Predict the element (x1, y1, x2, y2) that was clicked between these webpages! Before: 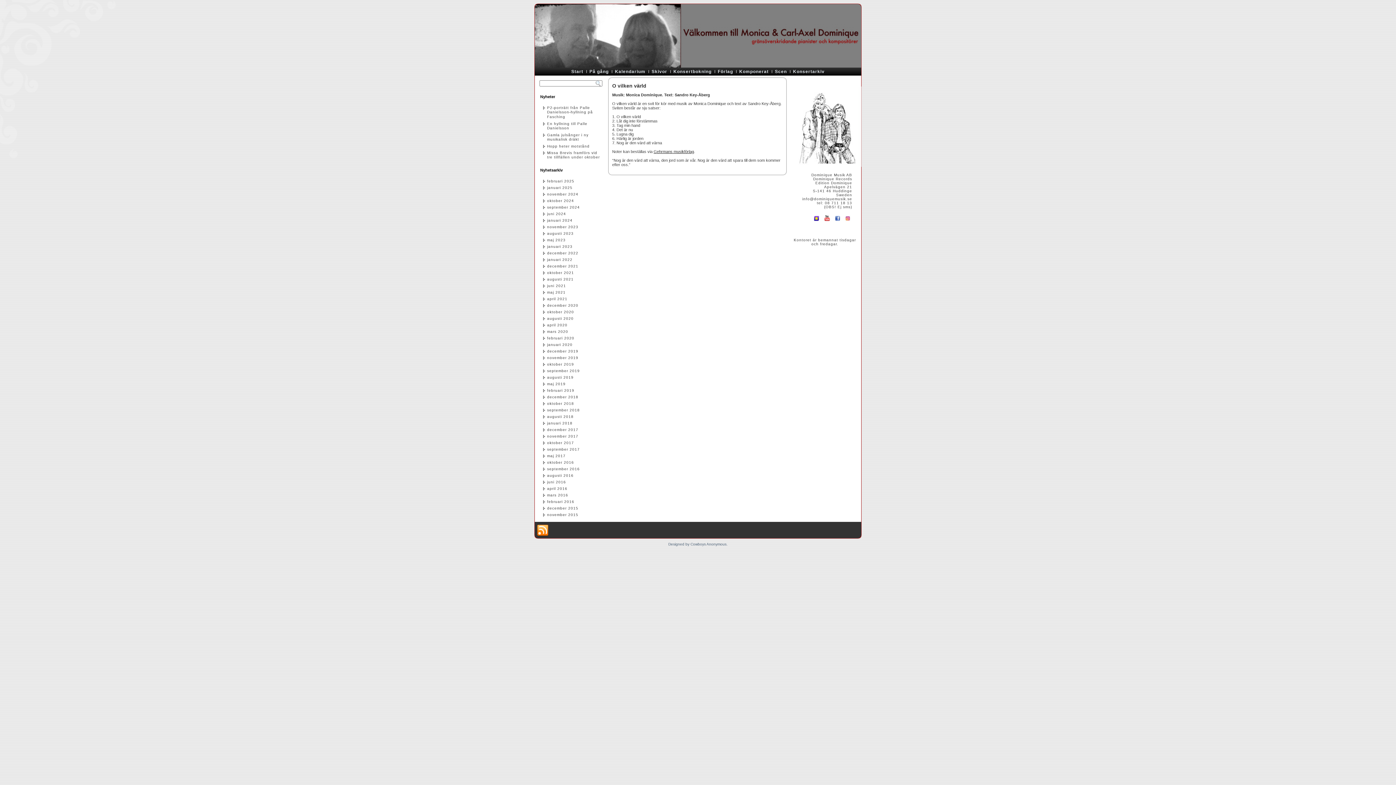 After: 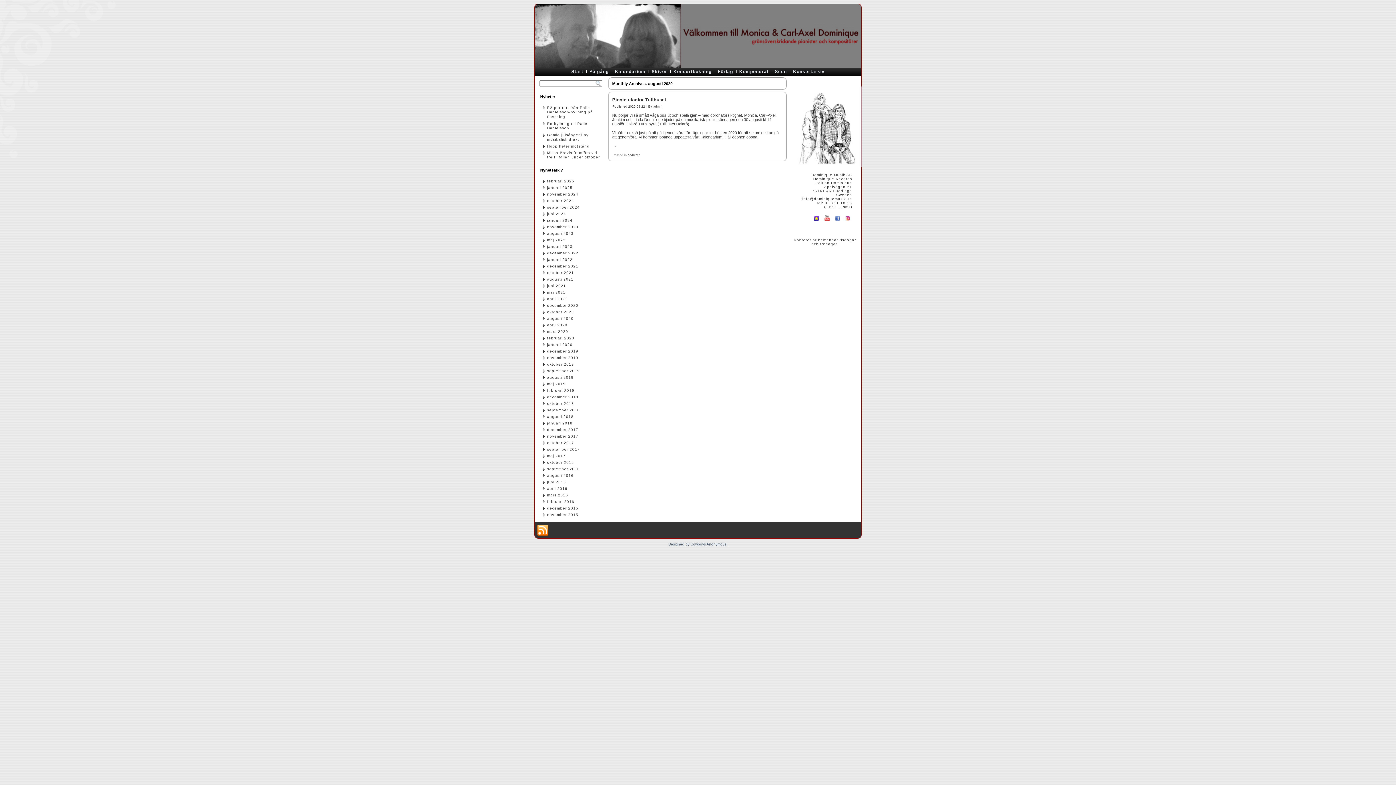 Action: bbox: (547, 316, 573, 320) label: augusti 2020